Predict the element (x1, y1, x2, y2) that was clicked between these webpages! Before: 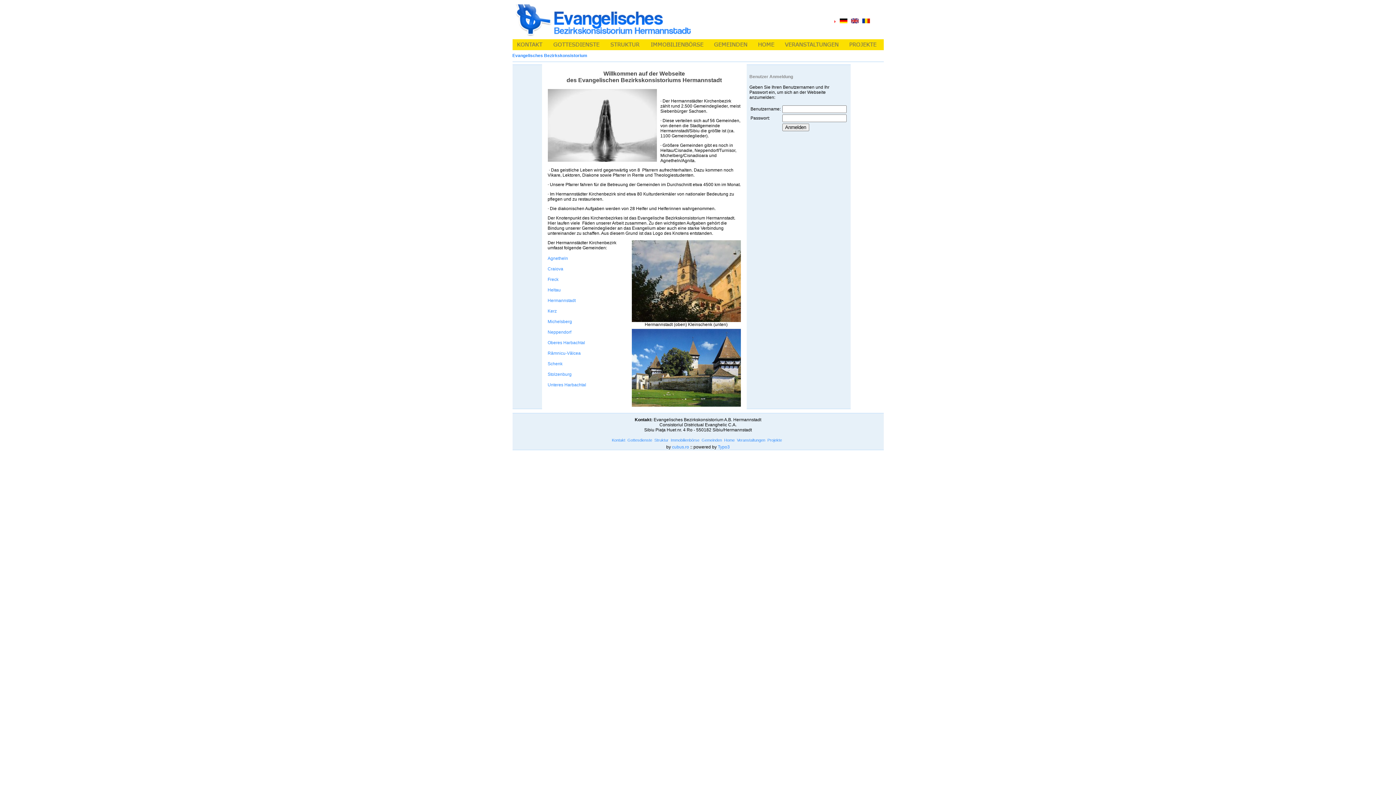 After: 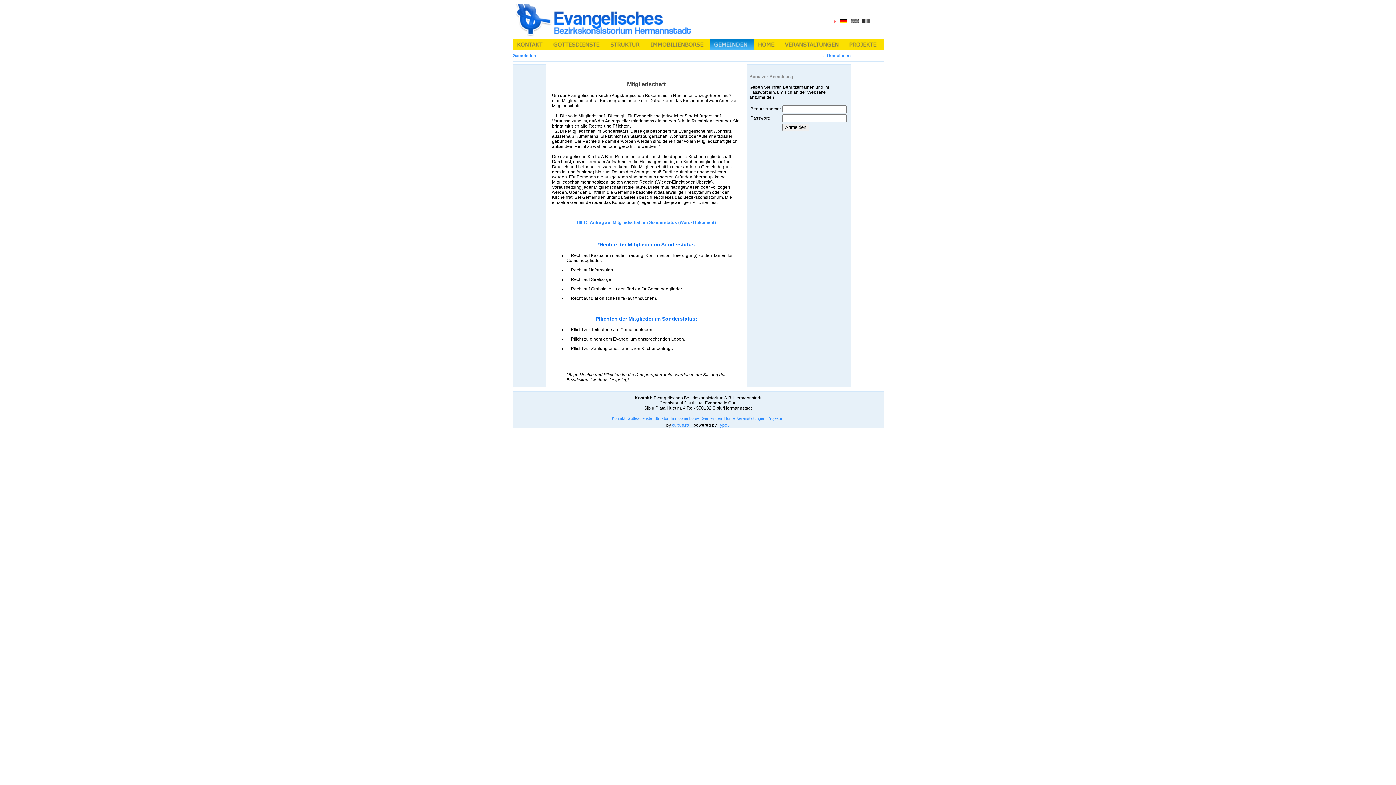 Action: bbox: (701, 438, 722, 442) label: Gemeinden